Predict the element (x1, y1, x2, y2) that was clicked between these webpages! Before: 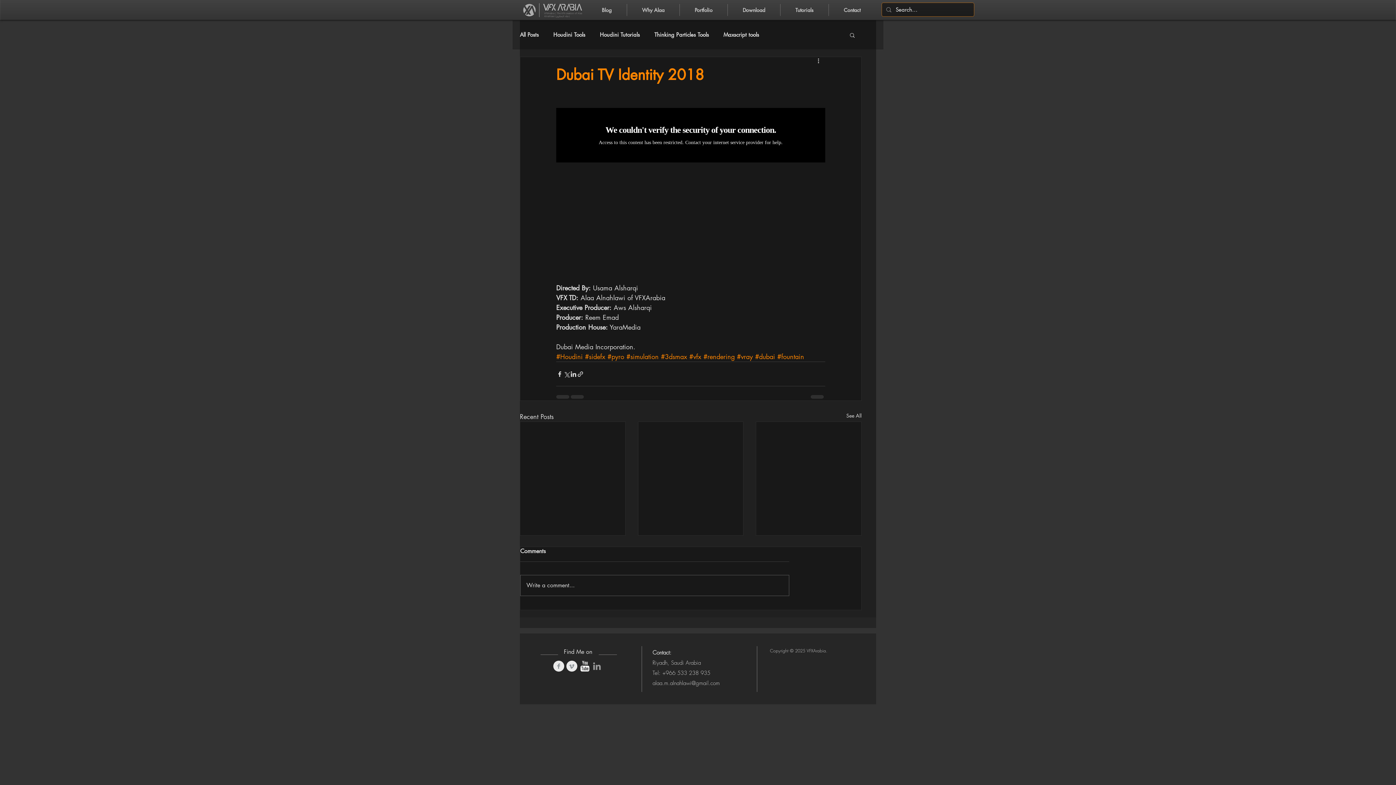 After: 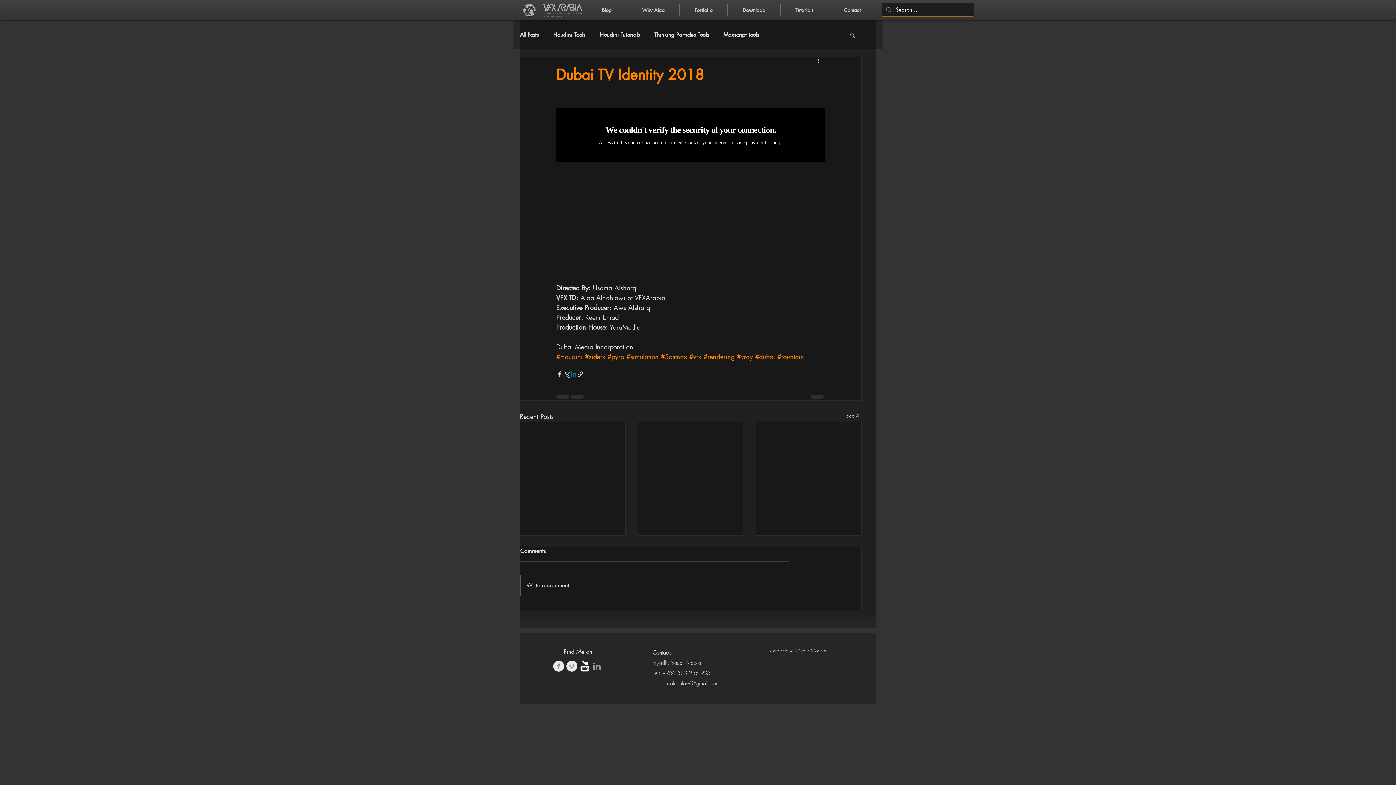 Action: label: Share via LinkedIn bbox: (570, 370, 577, 377)